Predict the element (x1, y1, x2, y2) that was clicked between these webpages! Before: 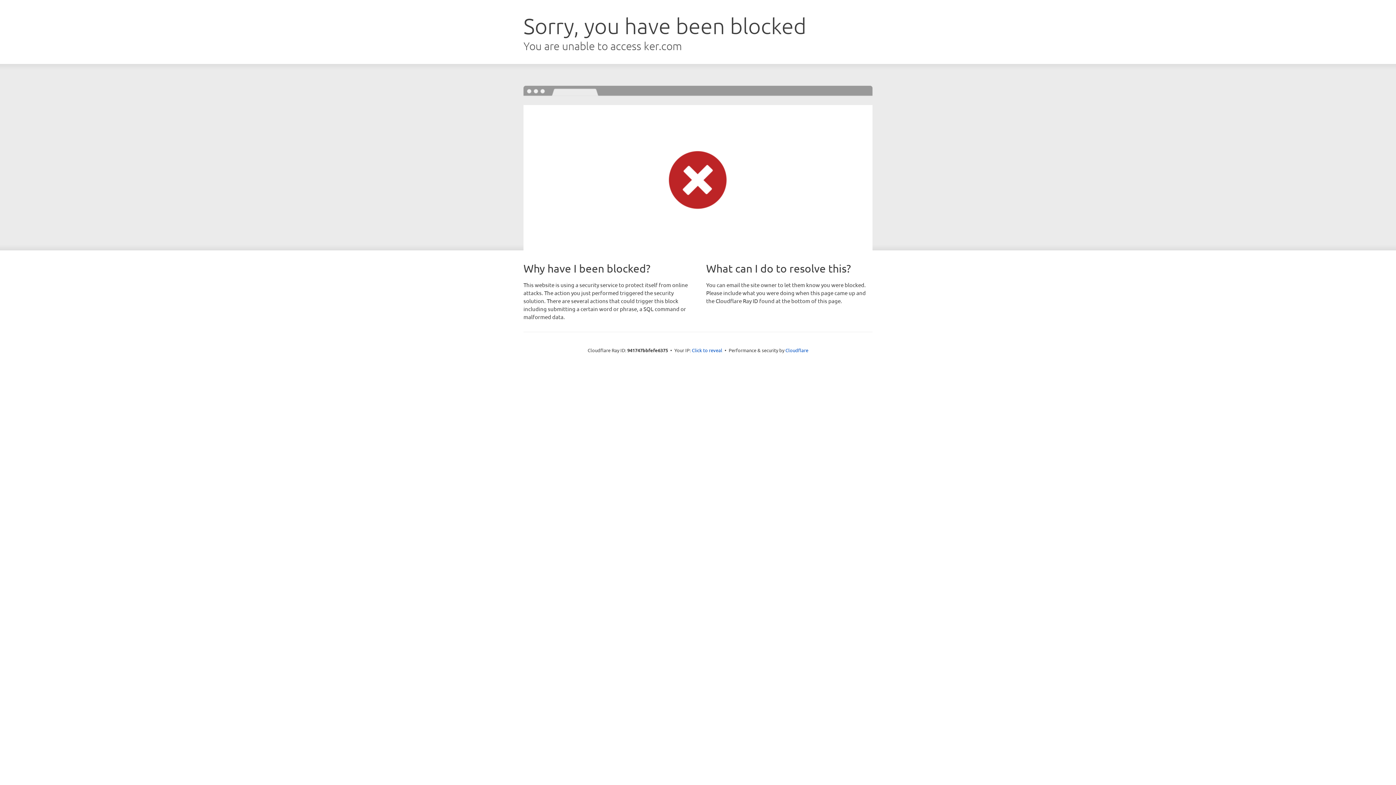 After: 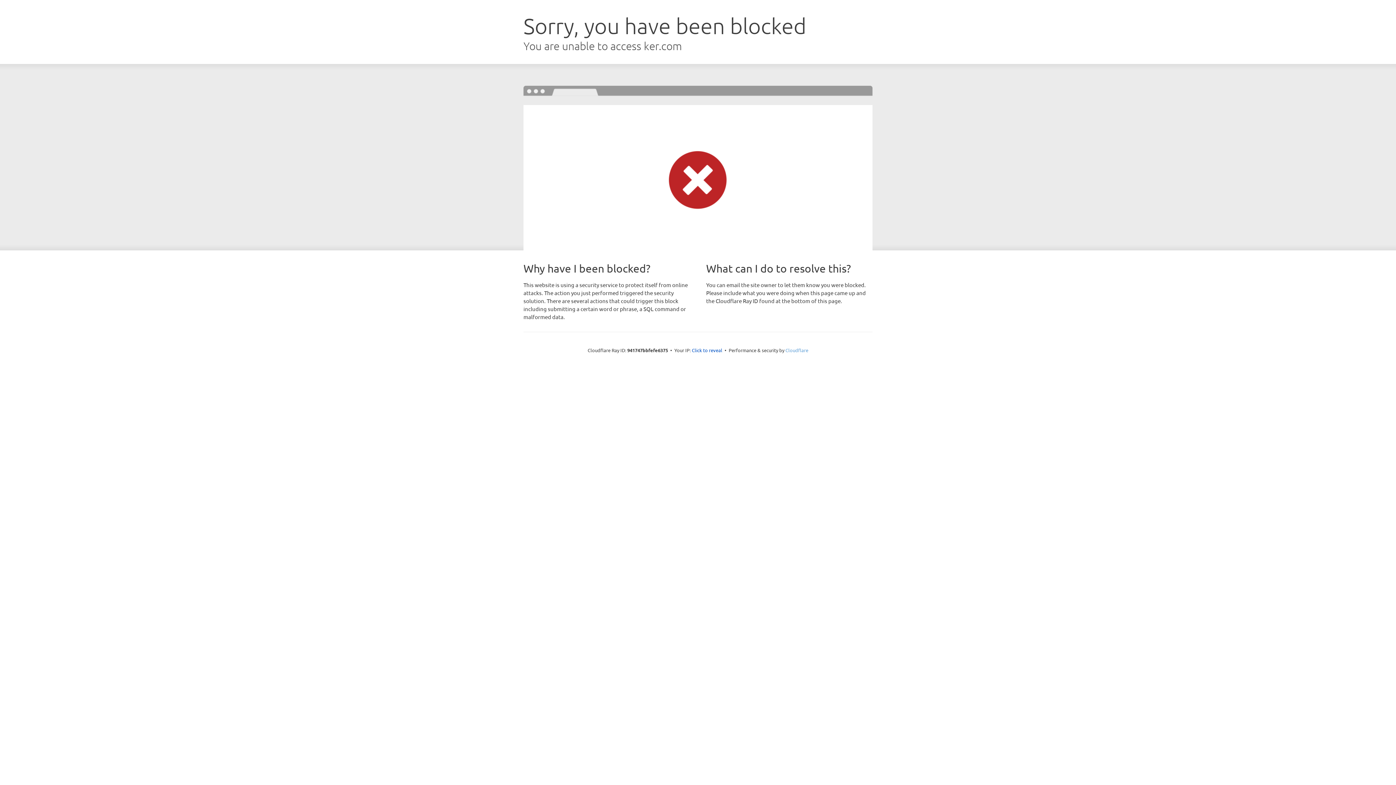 Action: label: Cloudflare bbox: (785, 347, 808, 353)